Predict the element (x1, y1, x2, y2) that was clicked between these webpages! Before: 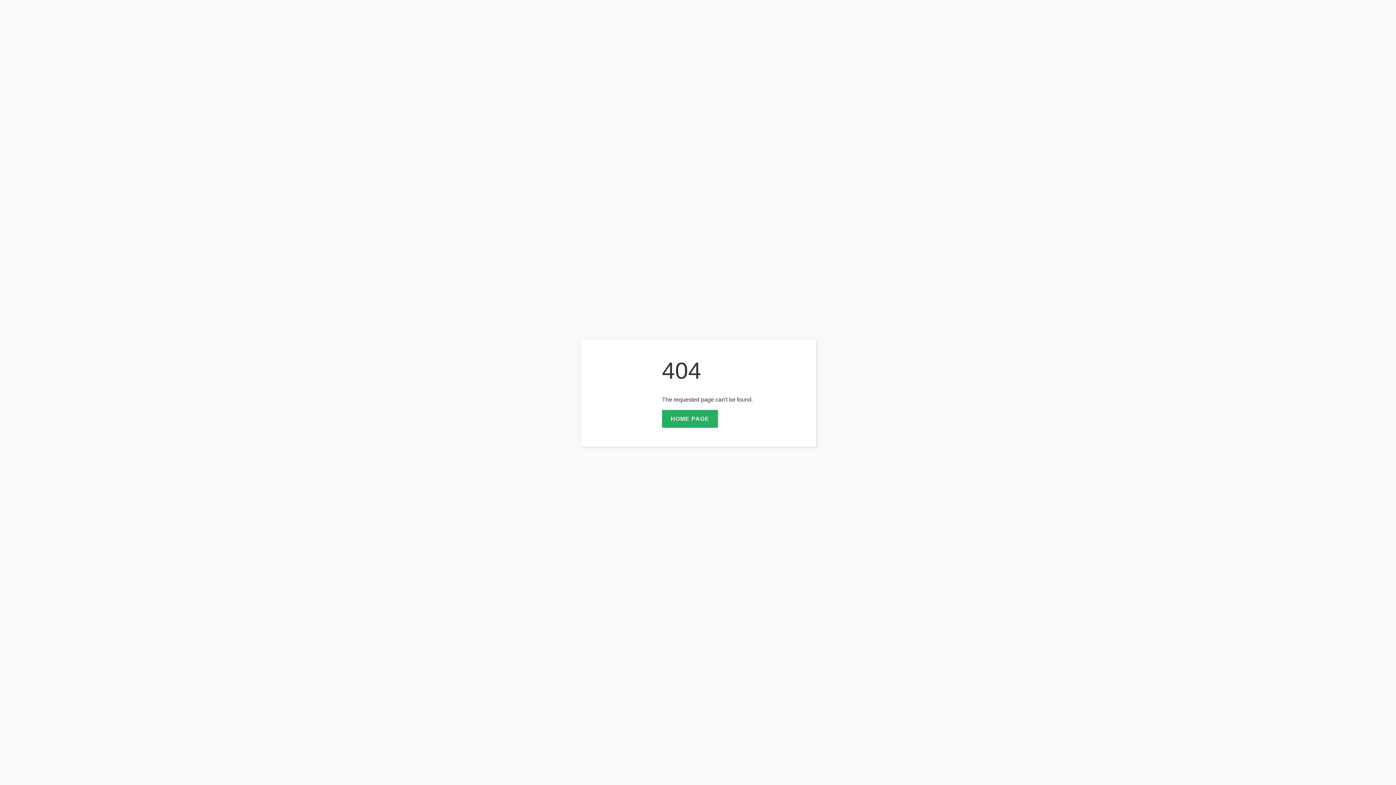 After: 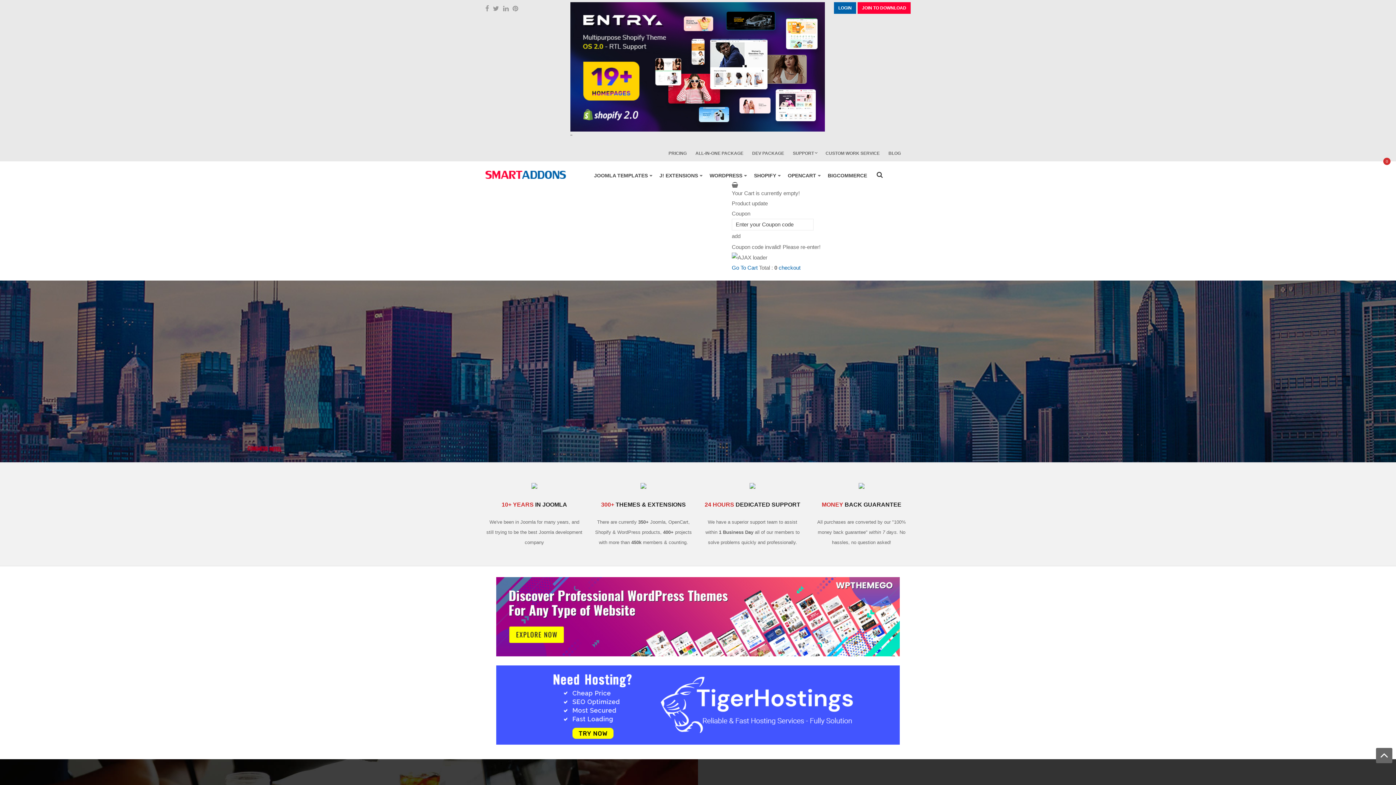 Action: bbox: (662, 410, 718, 428) label: HOME PAGE